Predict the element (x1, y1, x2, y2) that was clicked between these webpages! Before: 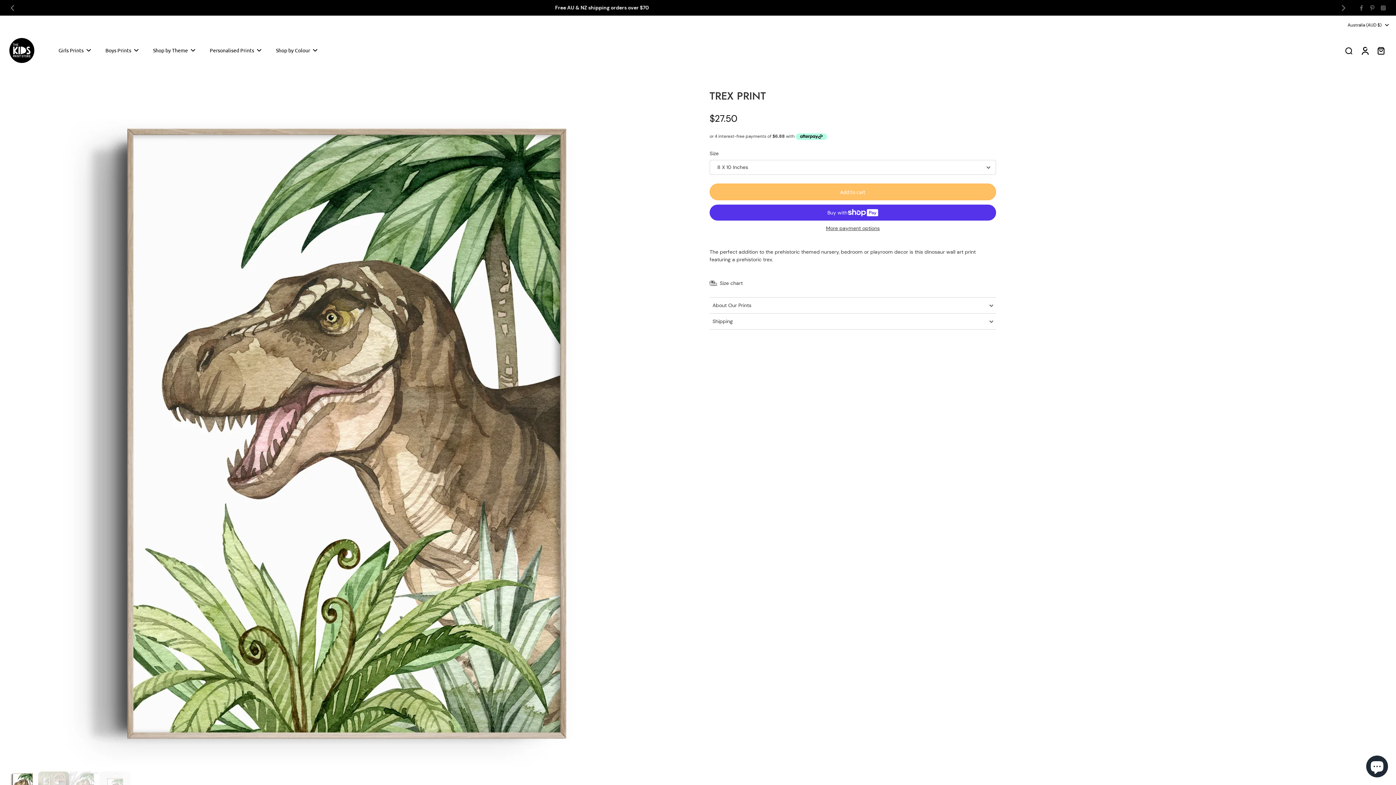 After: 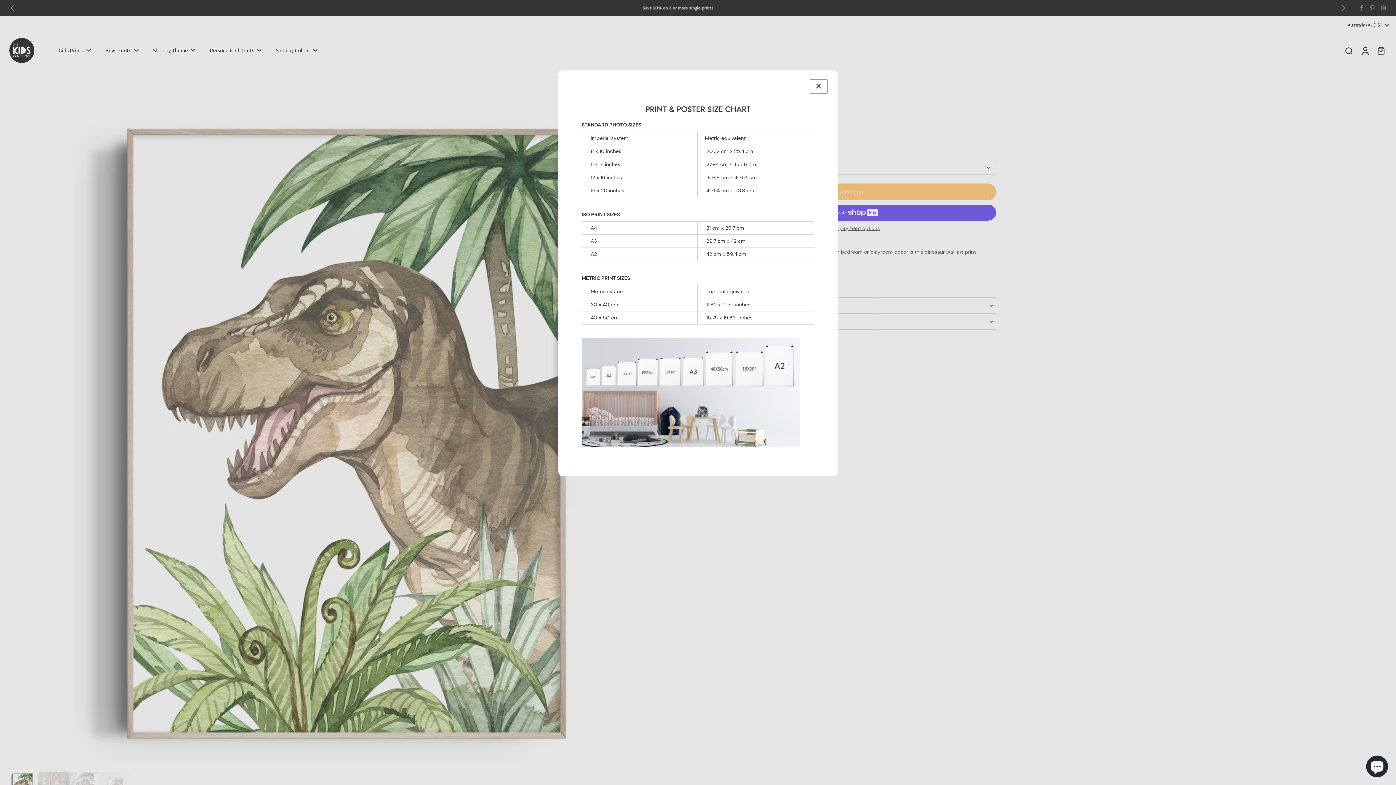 Action: bbox: (709, 279, 742, 287) label: Size chart